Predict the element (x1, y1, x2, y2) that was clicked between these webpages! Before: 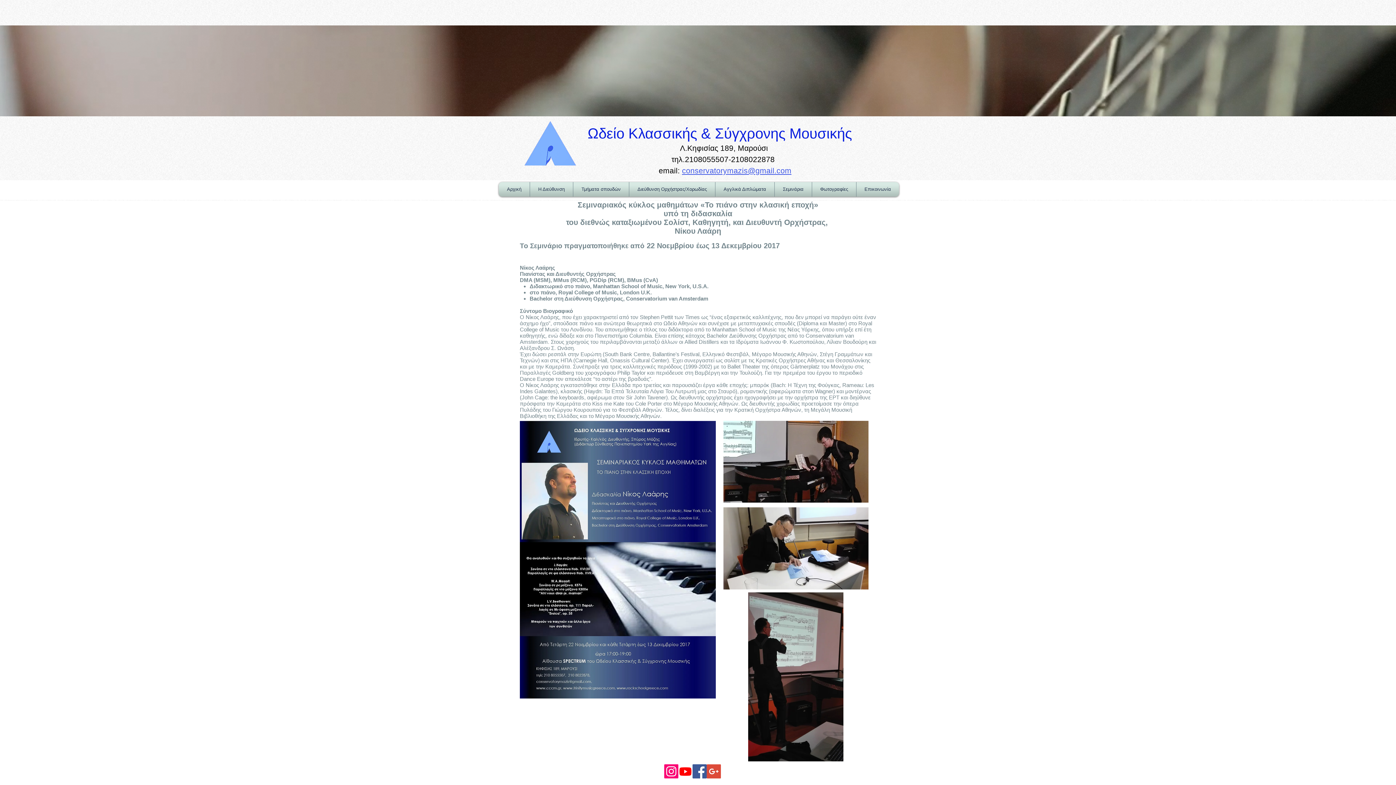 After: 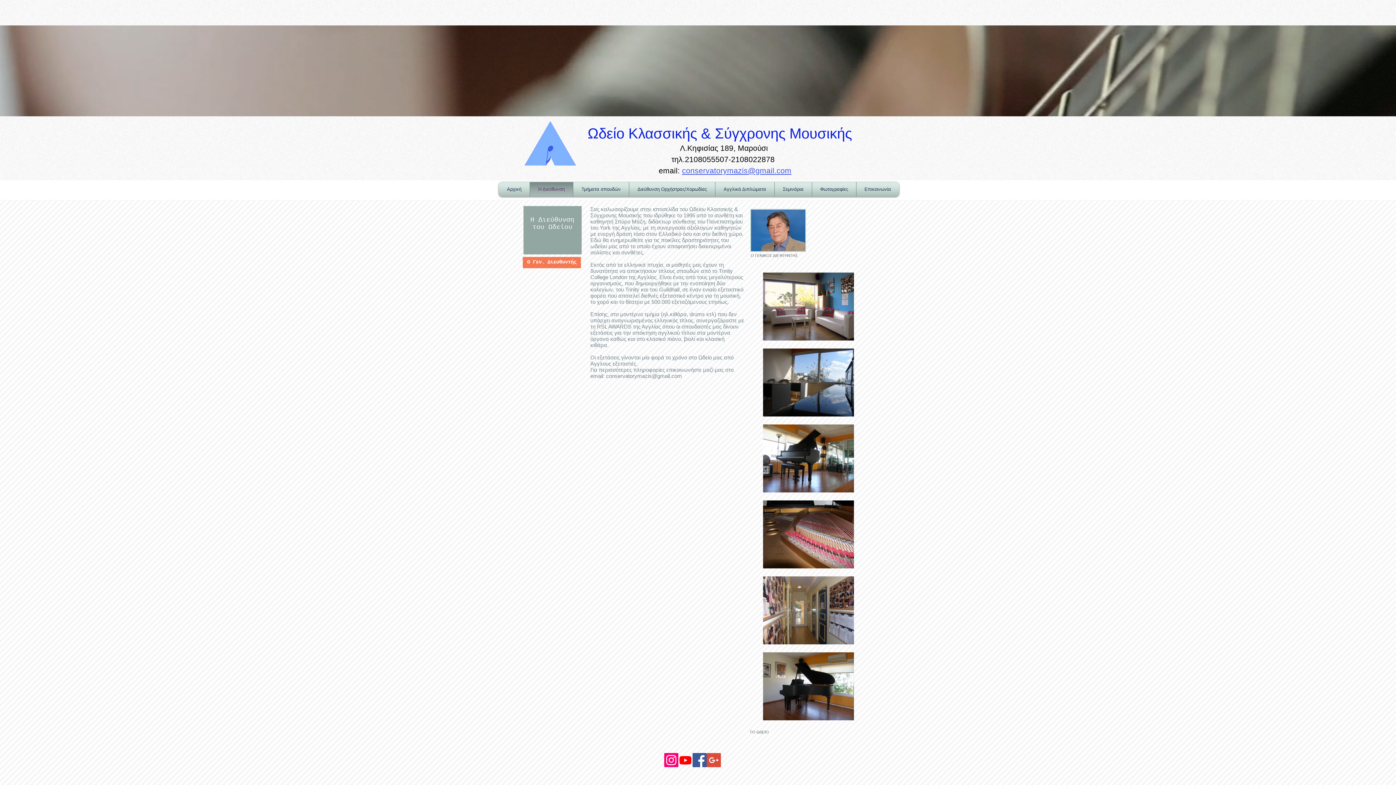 Action: label: Η Διεύθυνση bbox: (532, 182, 571, 196)